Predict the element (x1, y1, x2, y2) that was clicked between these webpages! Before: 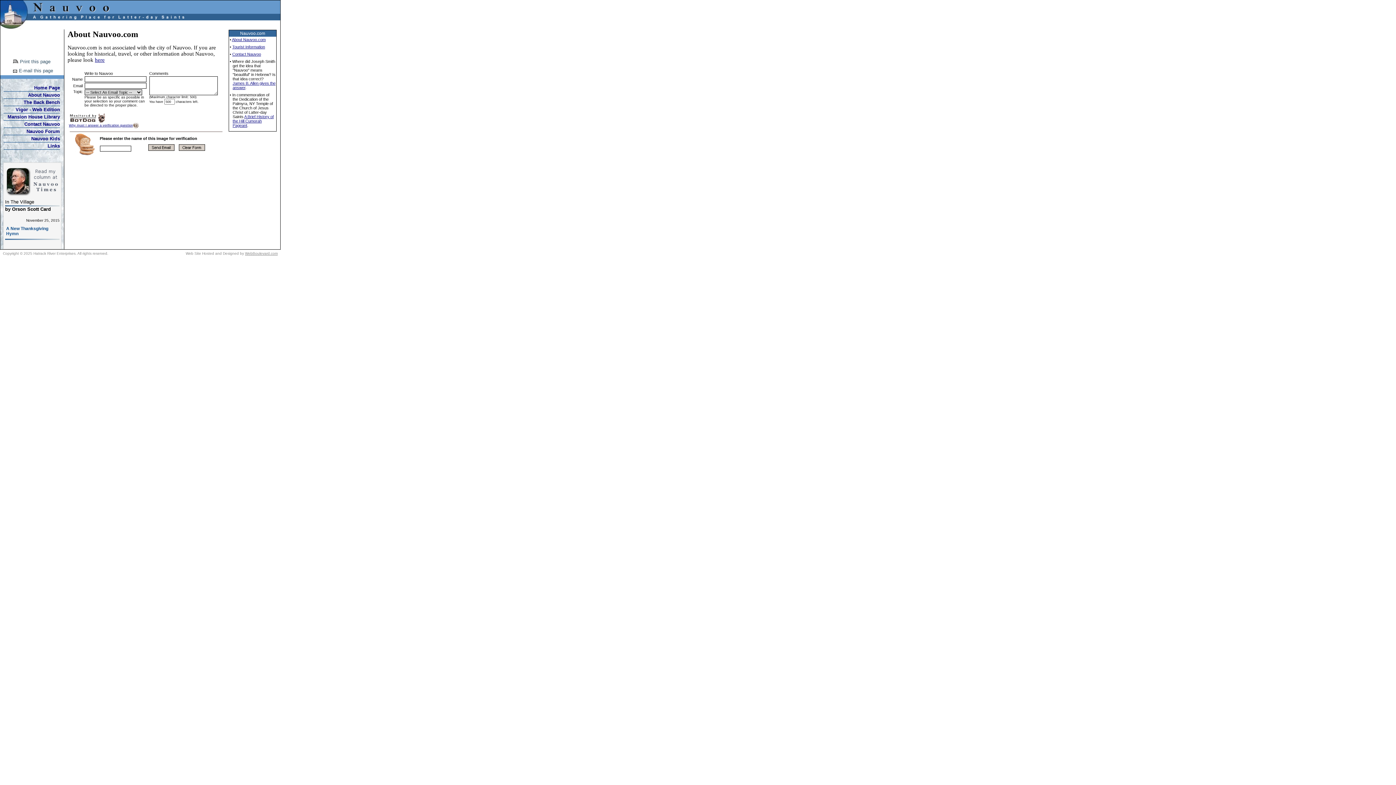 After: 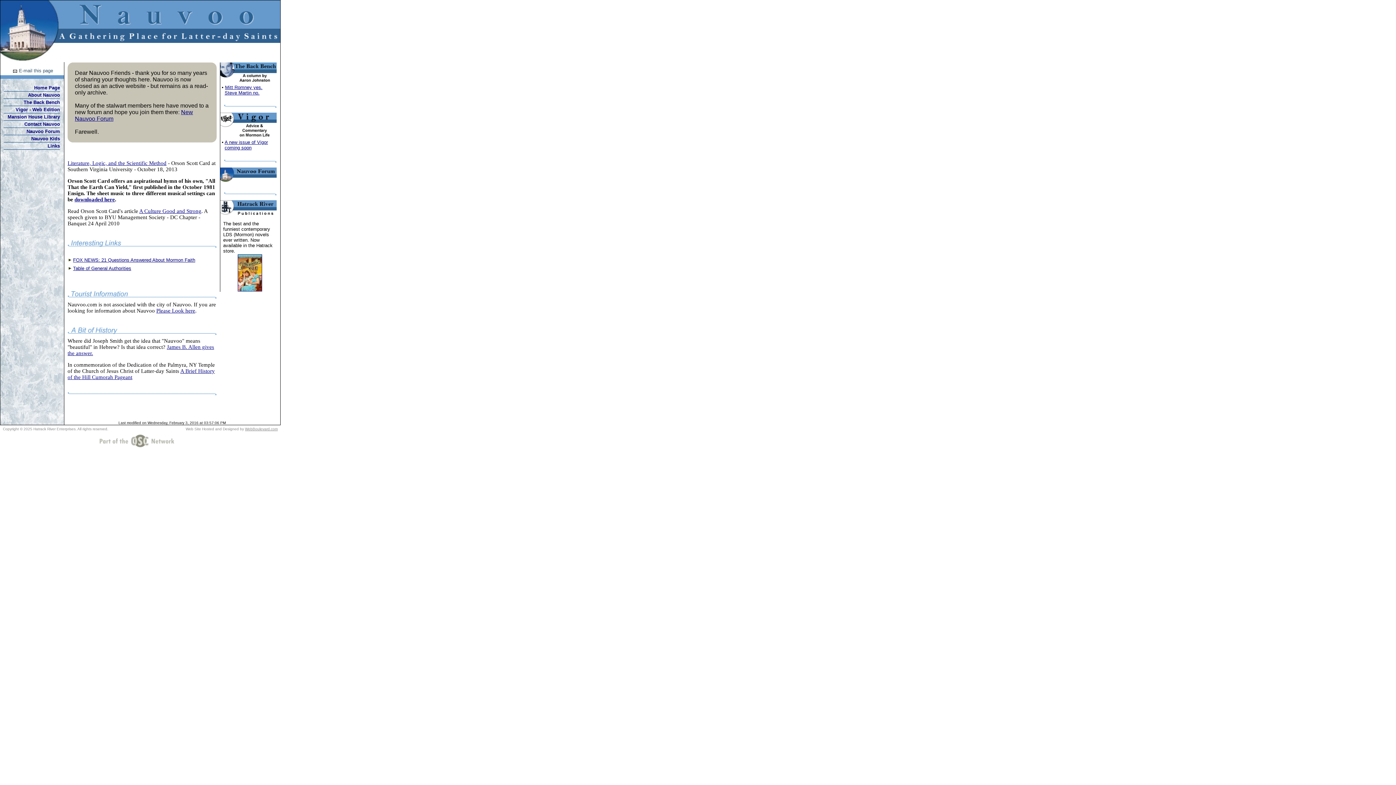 Action: bbox: (34, 85, 60, 90) label: Home Page